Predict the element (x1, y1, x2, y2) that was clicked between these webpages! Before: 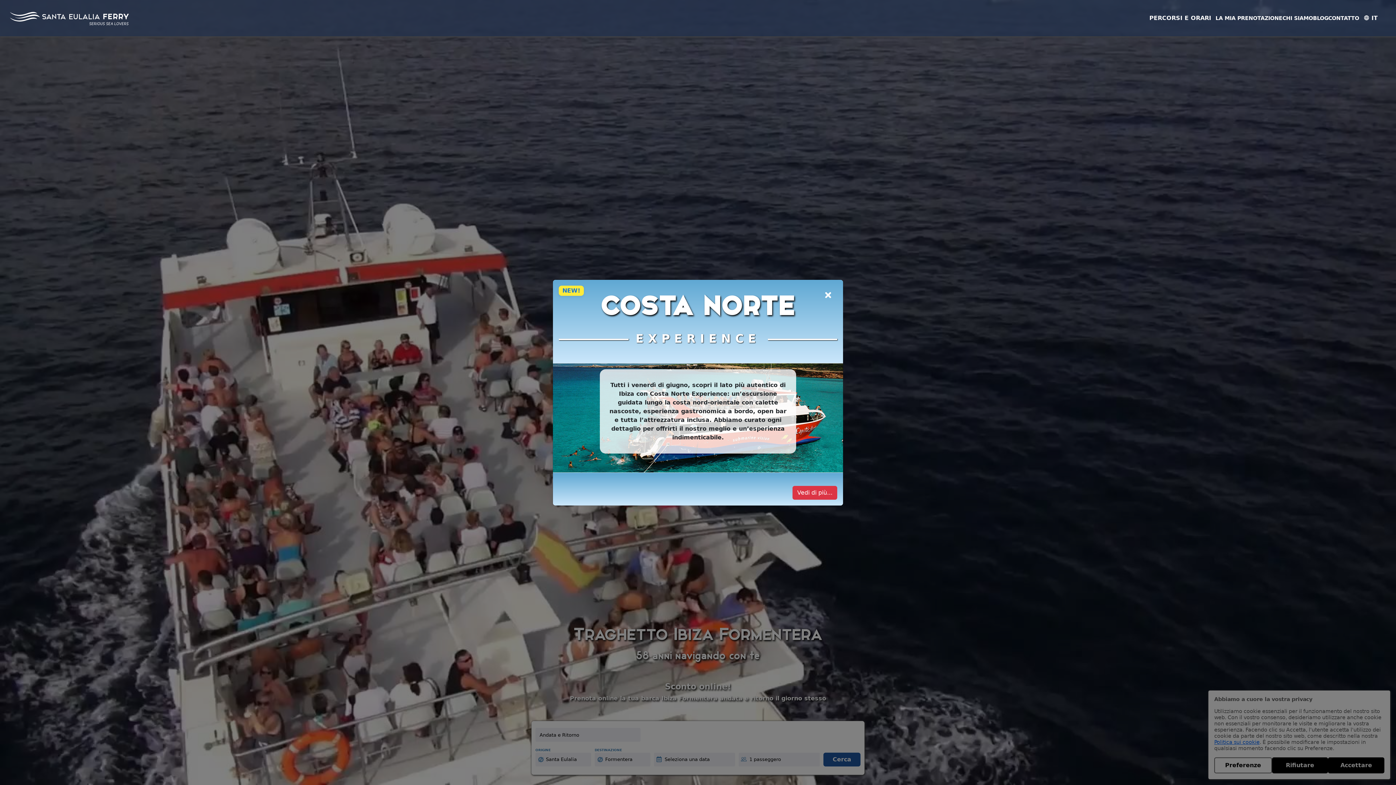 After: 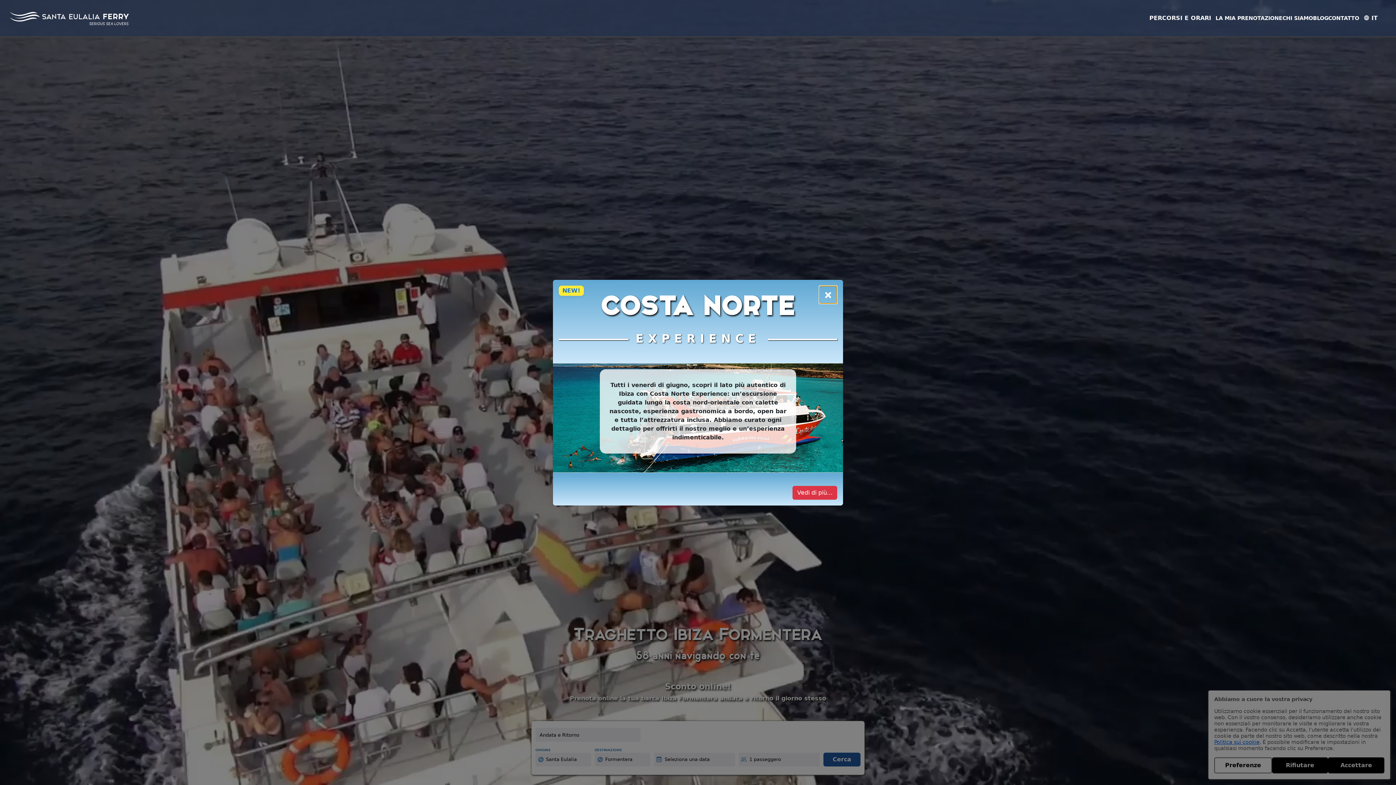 Action: bbox: (819, 285, 837, 303) label: Close